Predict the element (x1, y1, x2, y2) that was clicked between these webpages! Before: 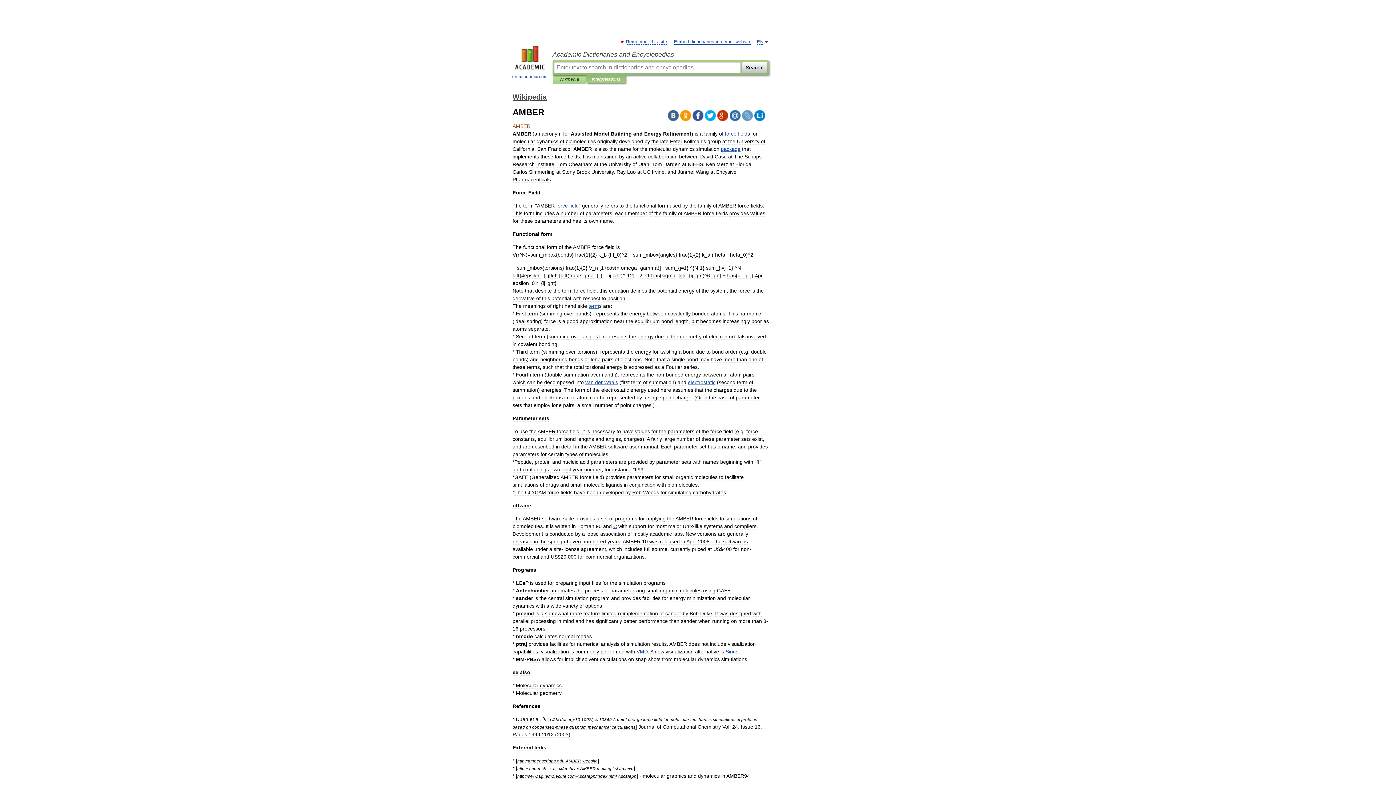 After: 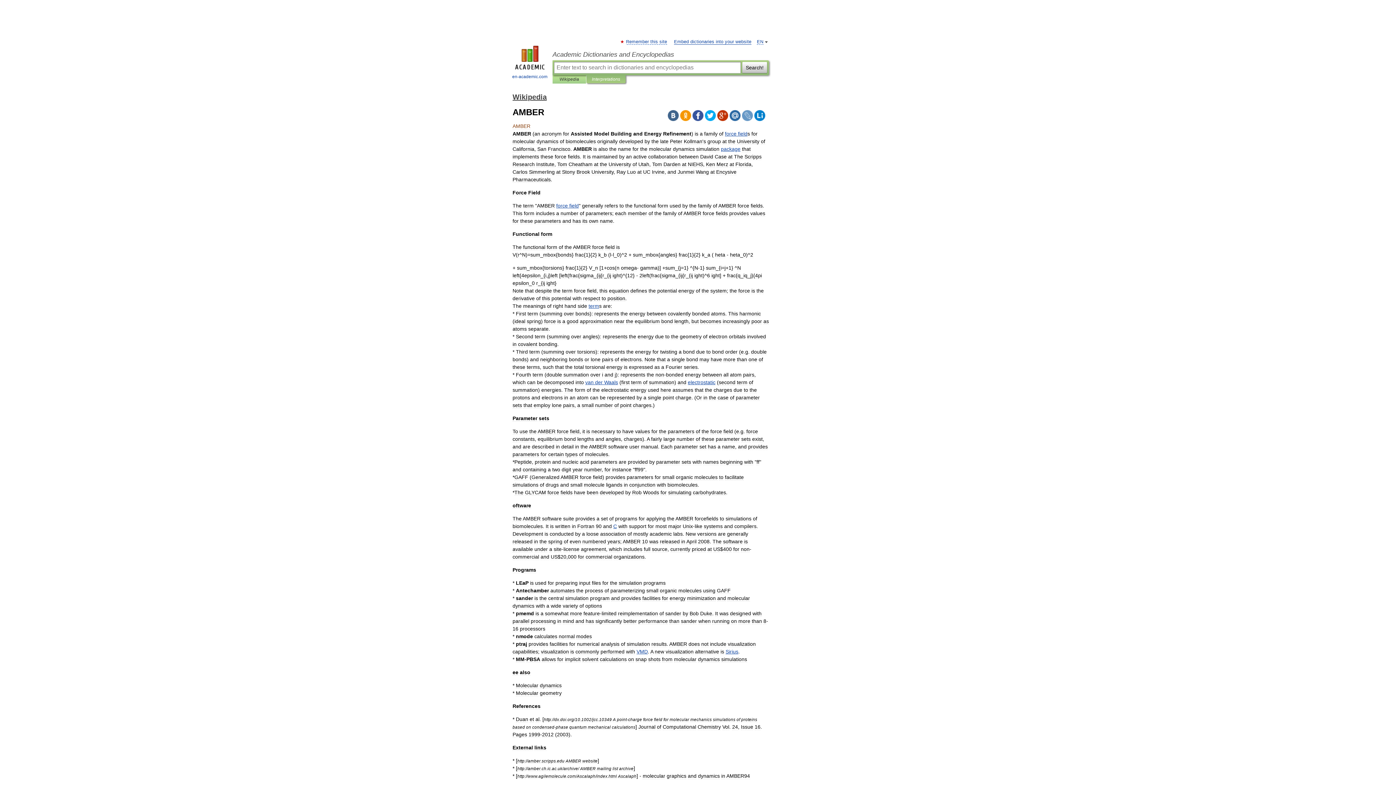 Action: bbox: (692, 110, 703, 121)